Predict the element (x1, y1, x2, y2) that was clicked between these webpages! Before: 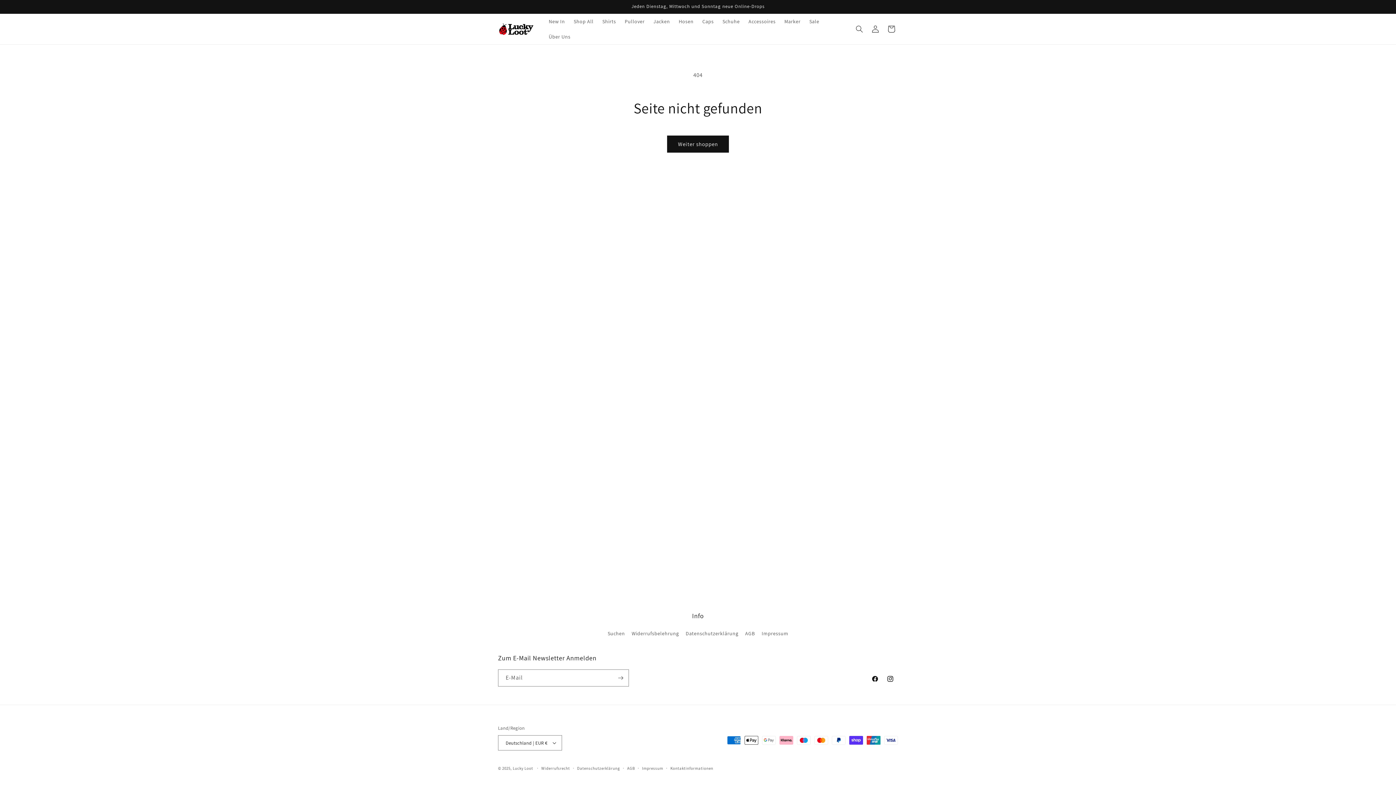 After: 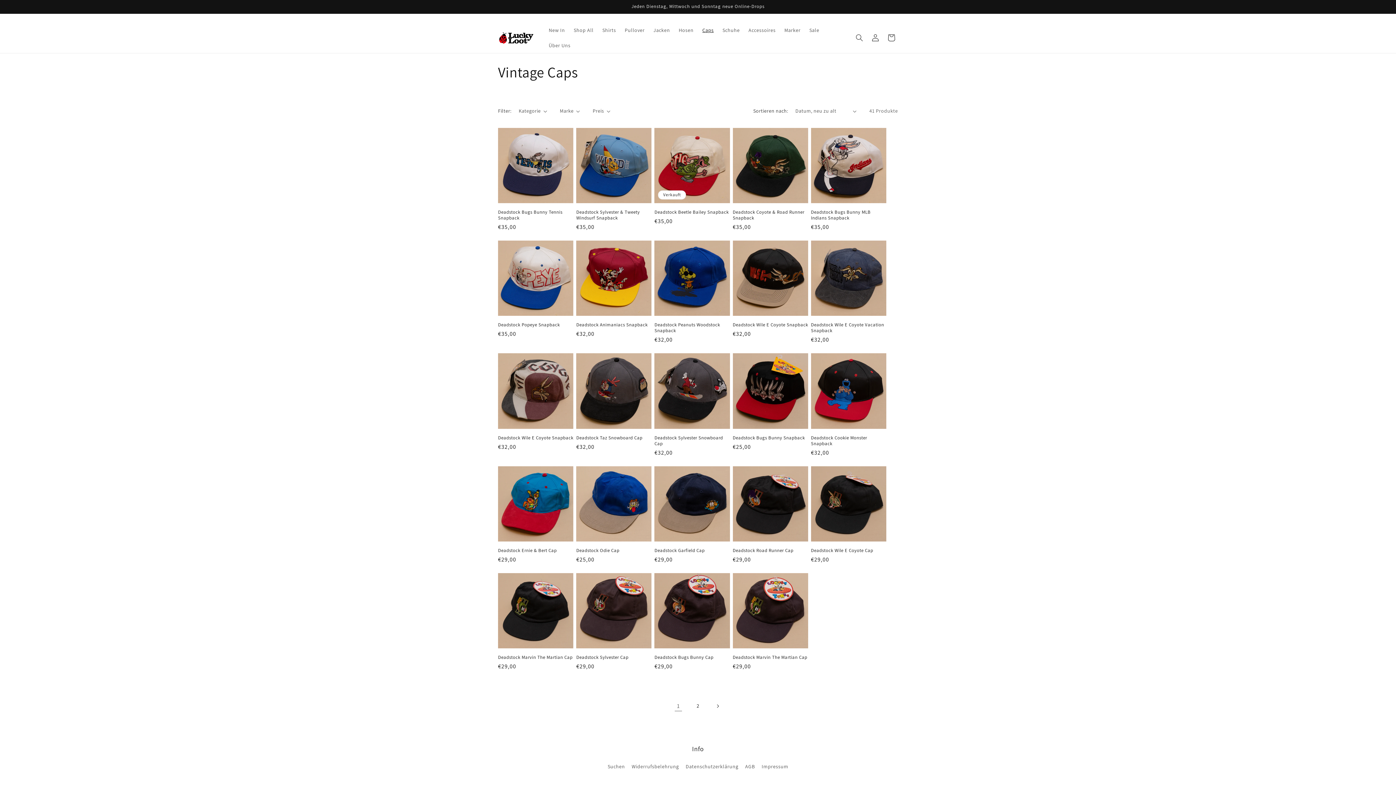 Action: label: Caps bbox: (698, 13, 718, 29)